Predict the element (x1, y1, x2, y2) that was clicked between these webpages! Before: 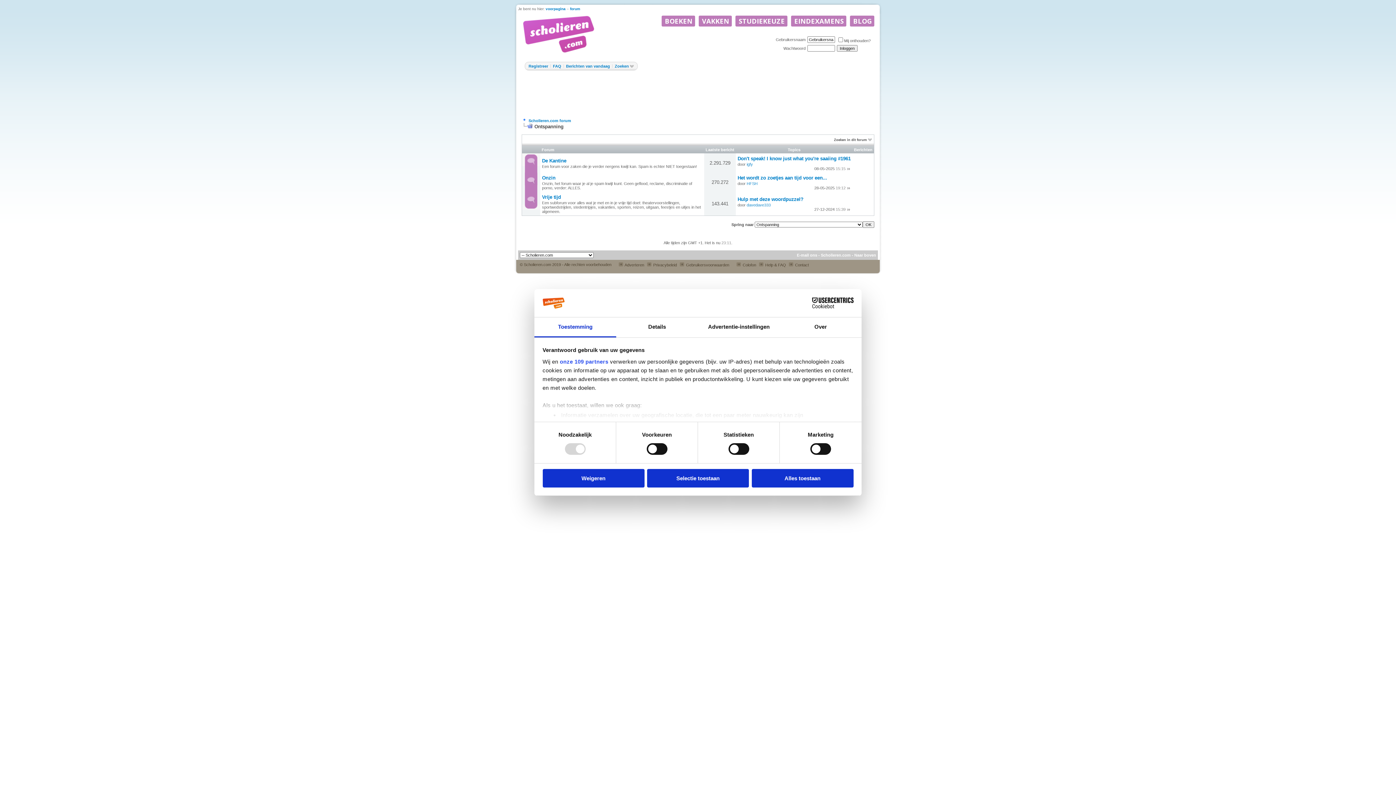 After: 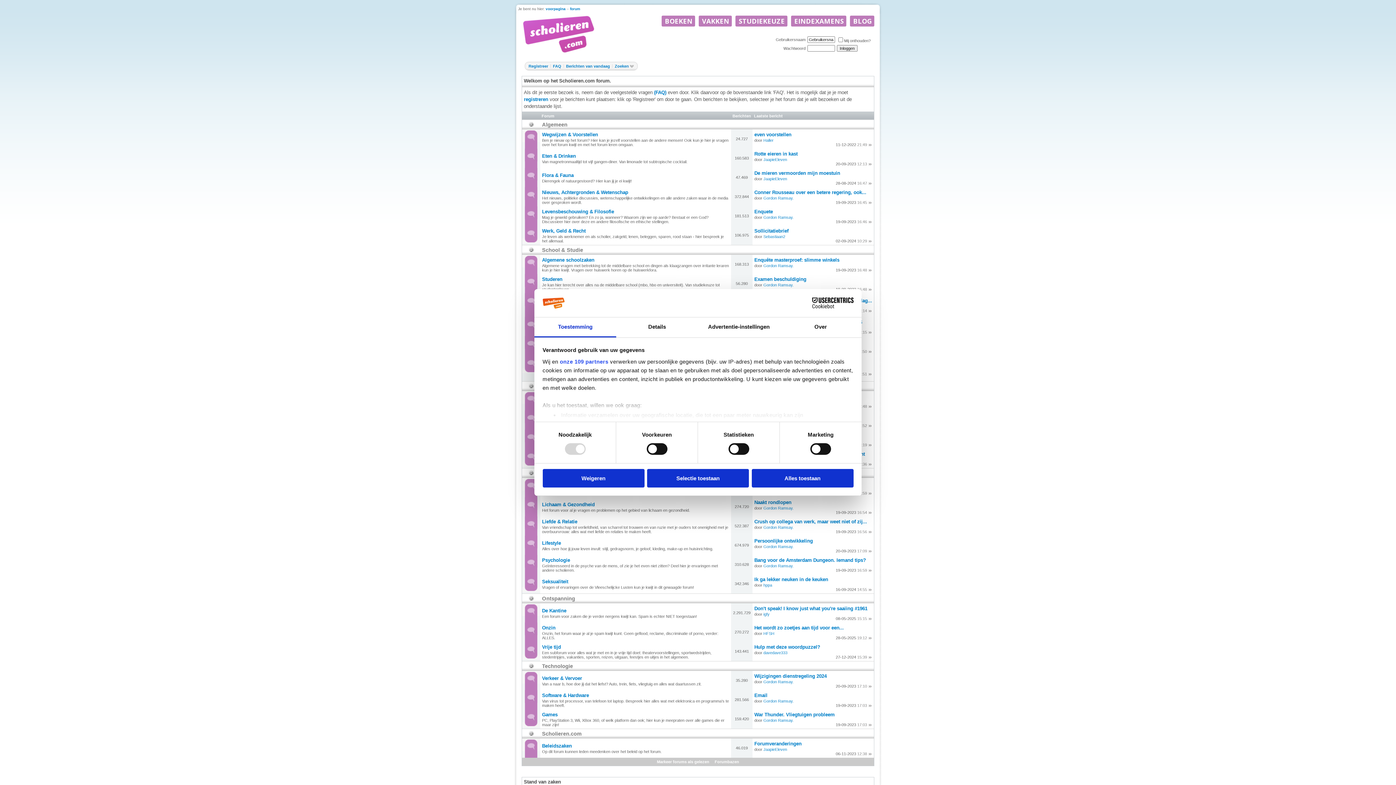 Action: bbox: (518, 13, 596, 52)